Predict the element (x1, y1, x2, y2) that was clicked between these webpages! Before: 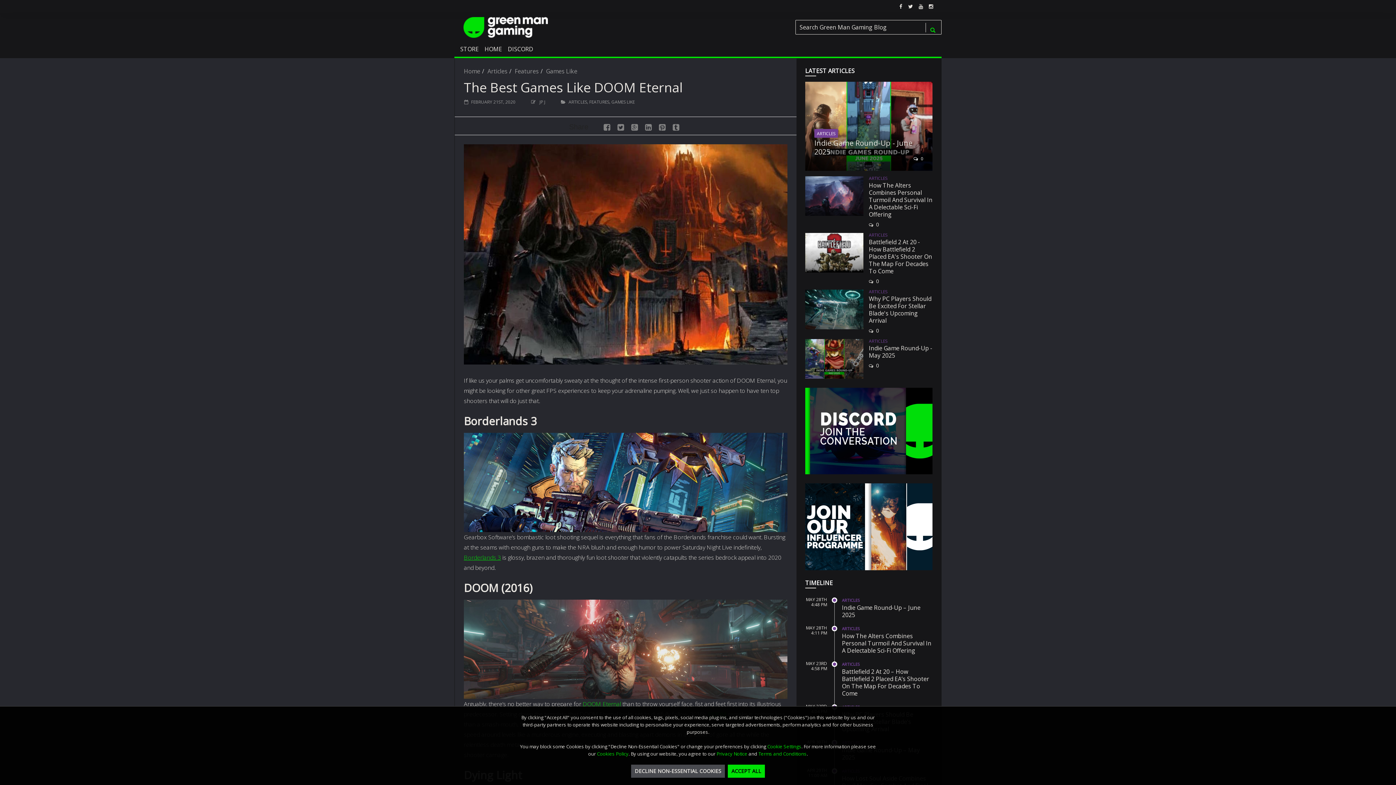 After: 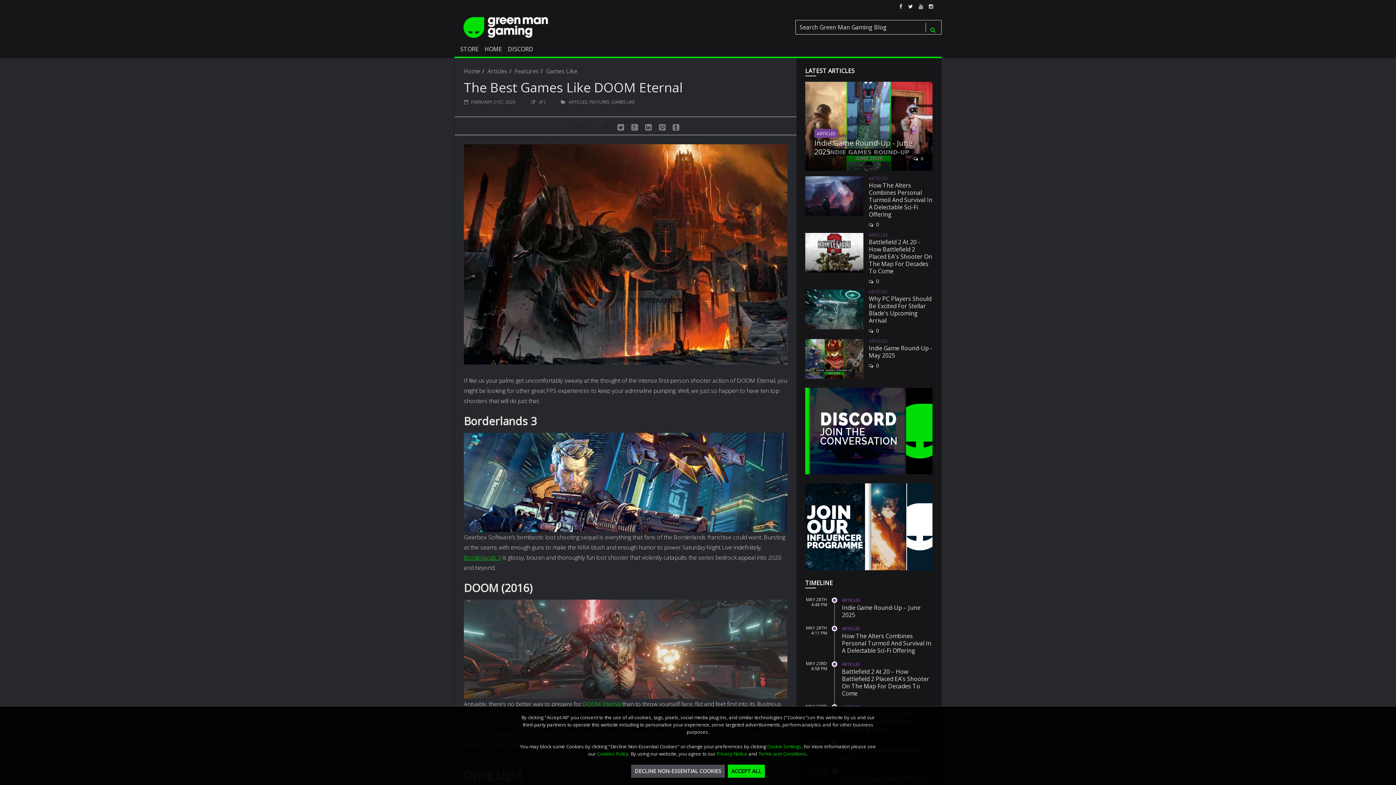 Action: bbox: (603, 123, 610, 130)